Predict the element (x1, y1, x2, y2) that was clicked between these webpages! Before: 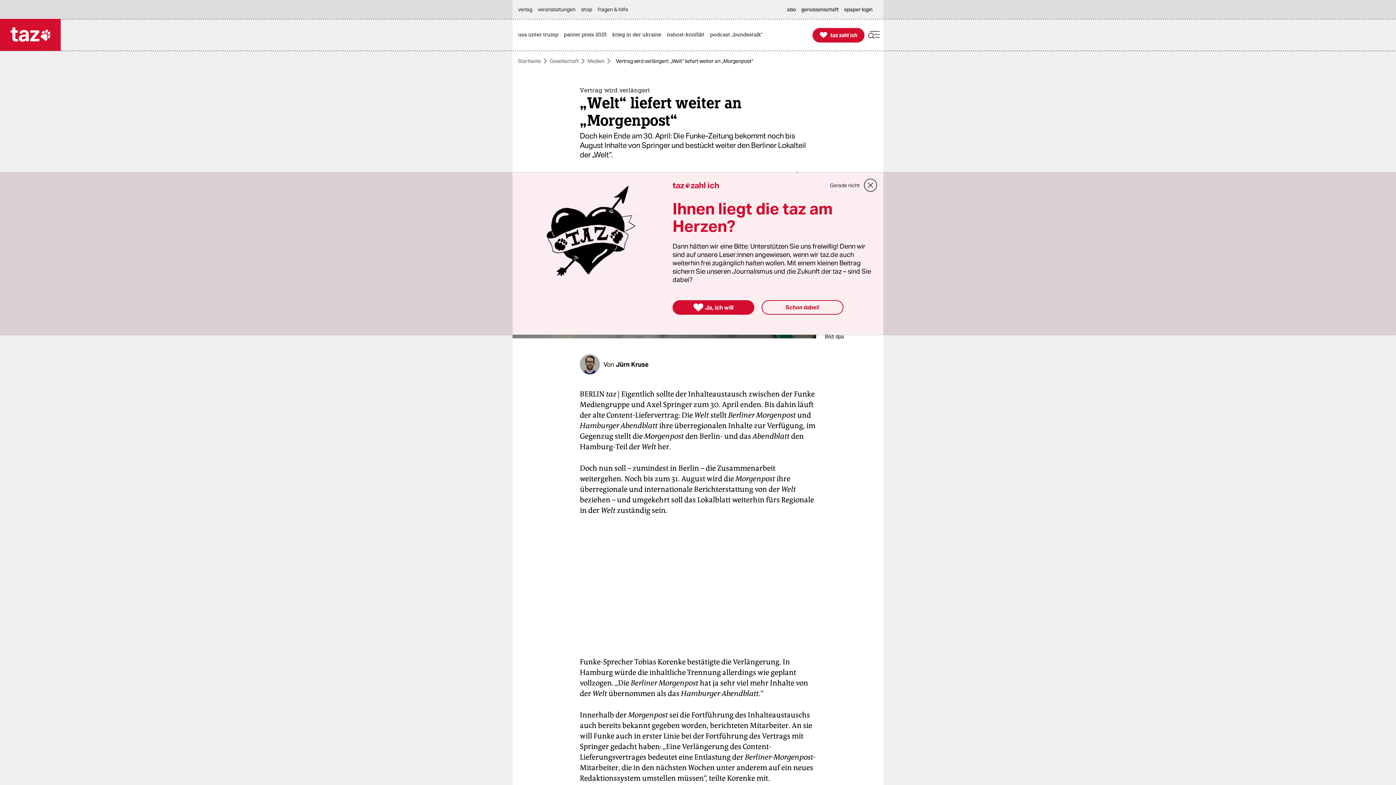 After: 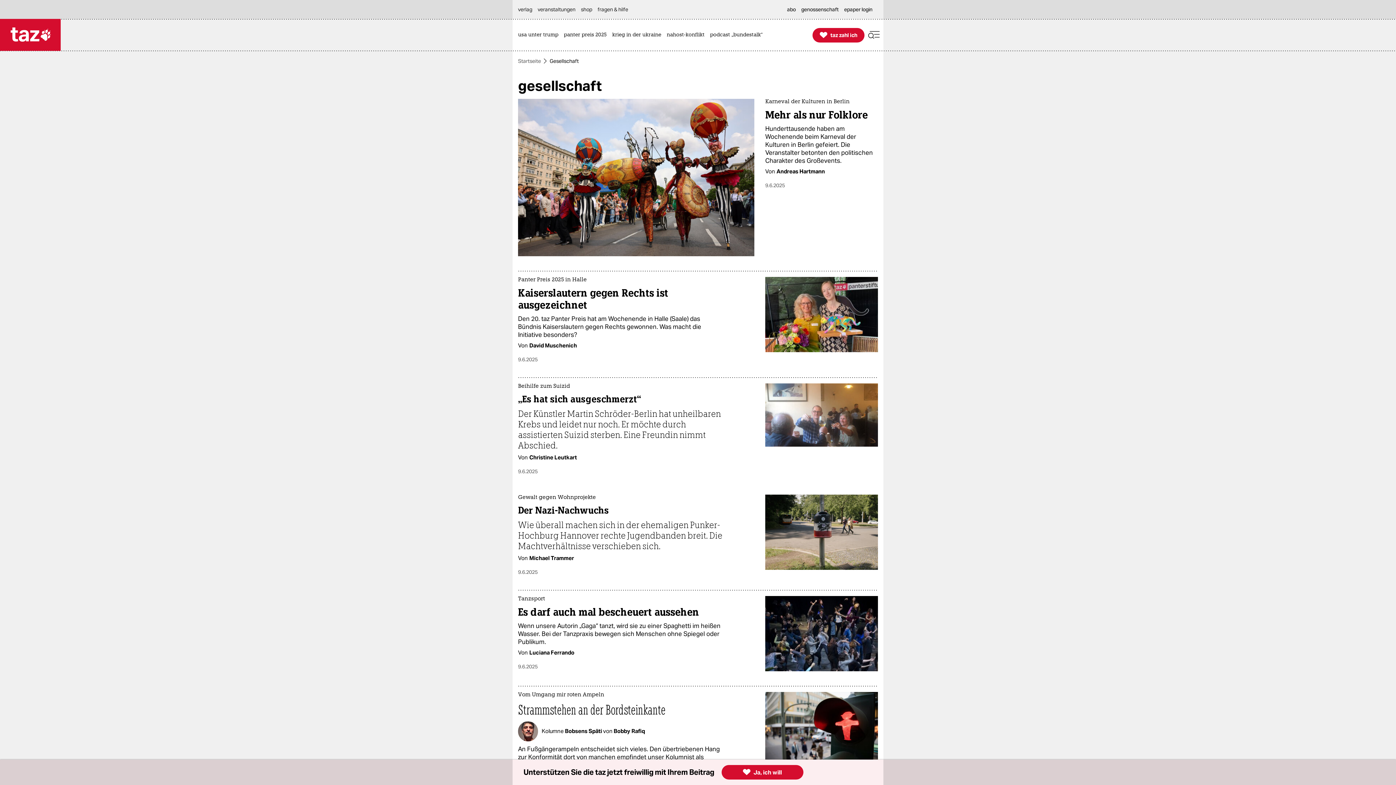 Action: label: Gesellschaft bbox: (549, 58, 578, 63)